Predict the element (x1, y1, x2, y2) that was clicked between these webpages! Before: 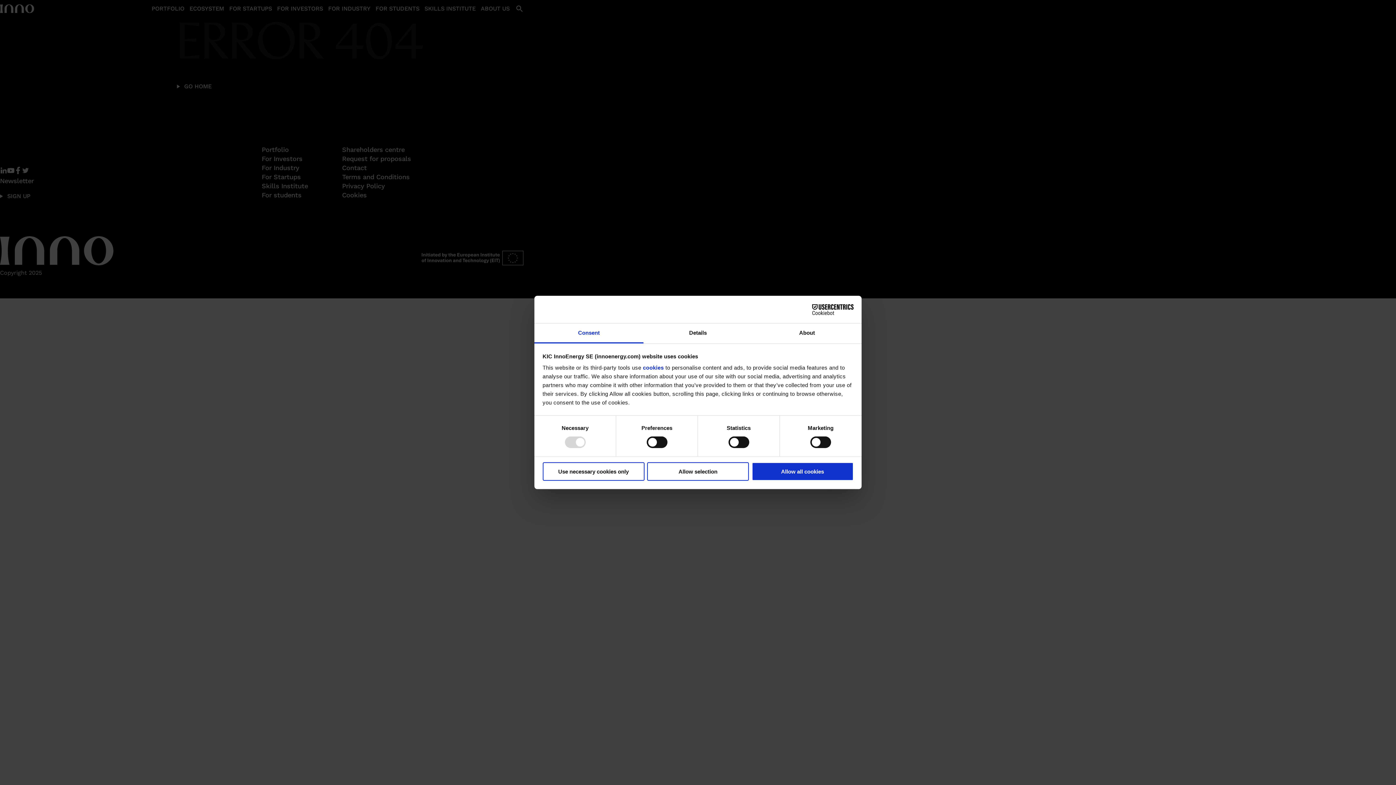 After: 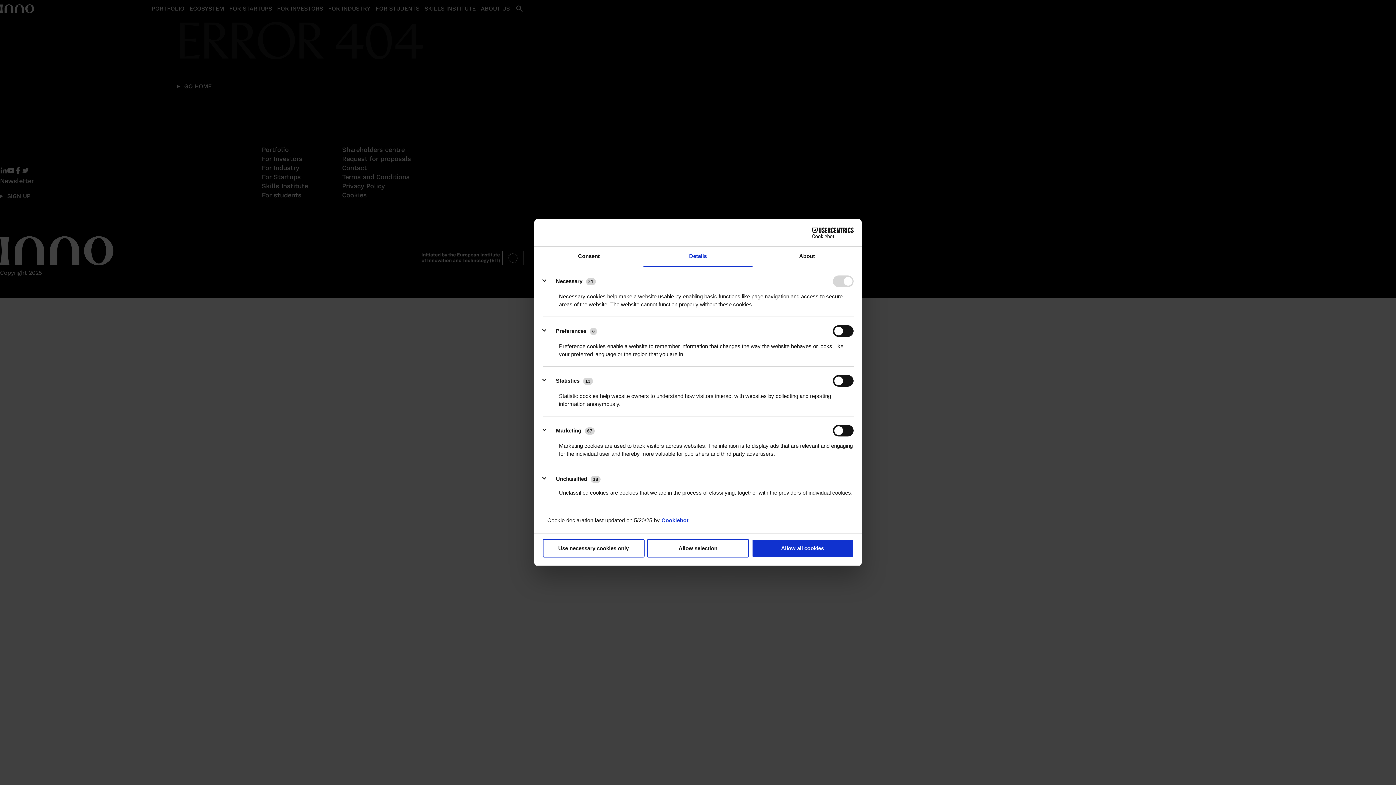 Action: label: Details bbox: (643, 323, 752, 343)